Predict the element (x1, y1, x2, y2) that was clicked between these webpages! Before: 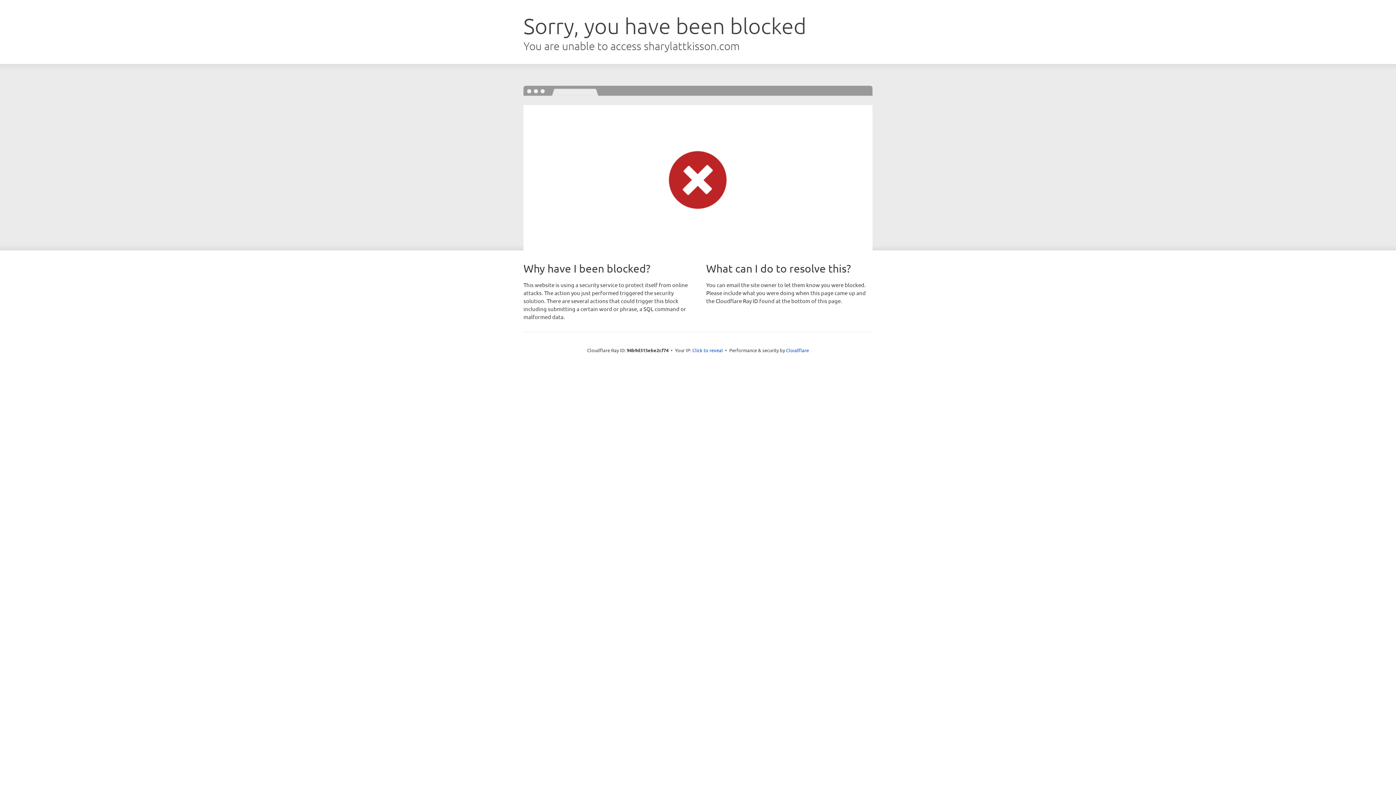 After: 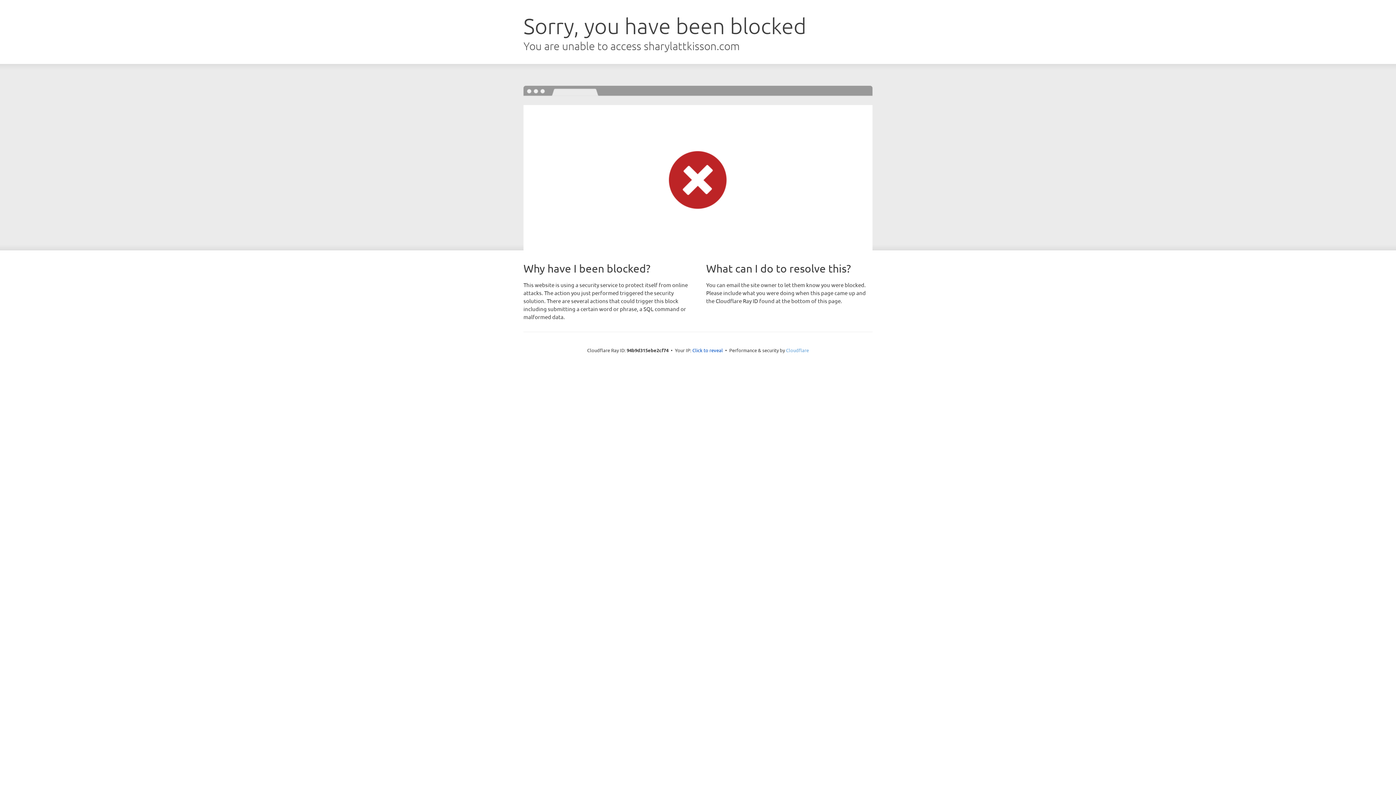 Action: label: Cloudflare bbox: (786, 347, 809, 353)